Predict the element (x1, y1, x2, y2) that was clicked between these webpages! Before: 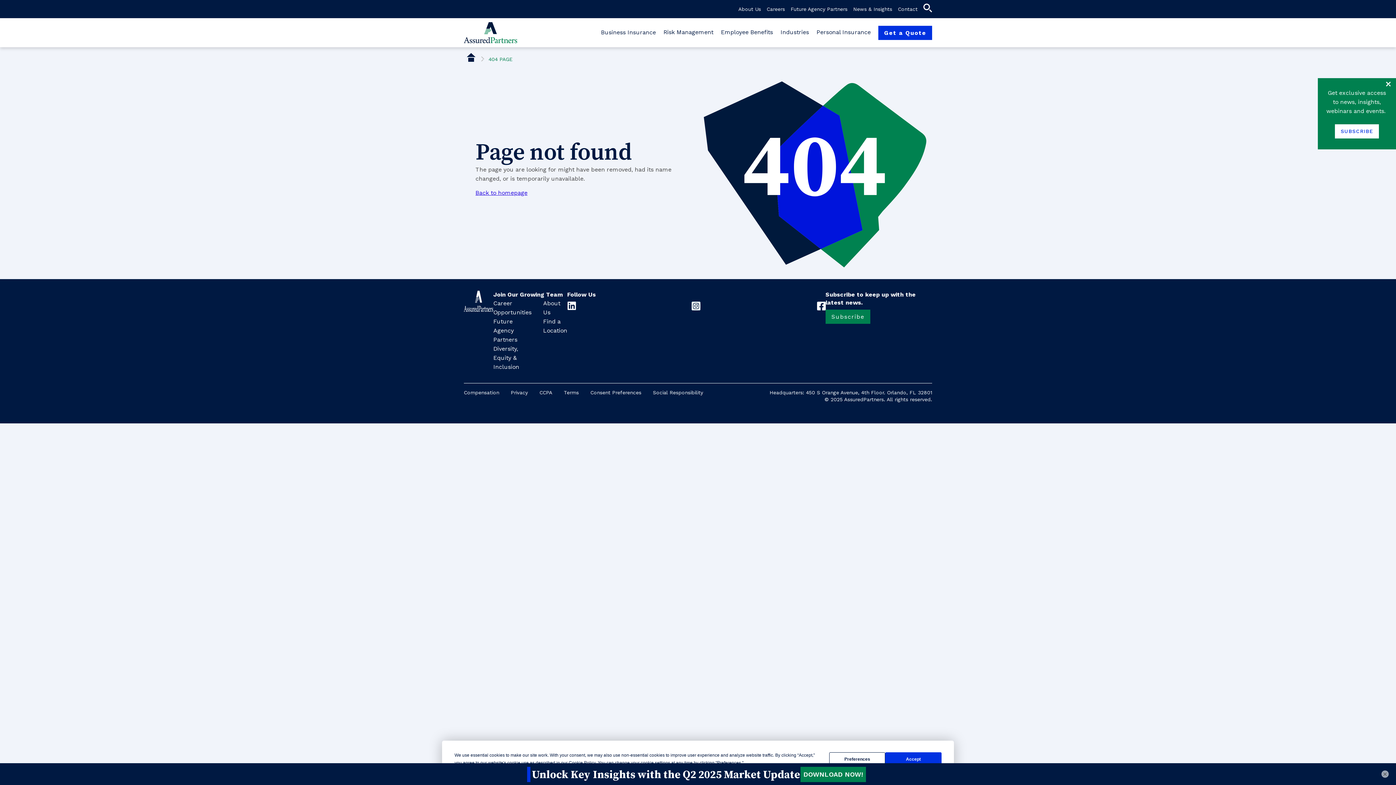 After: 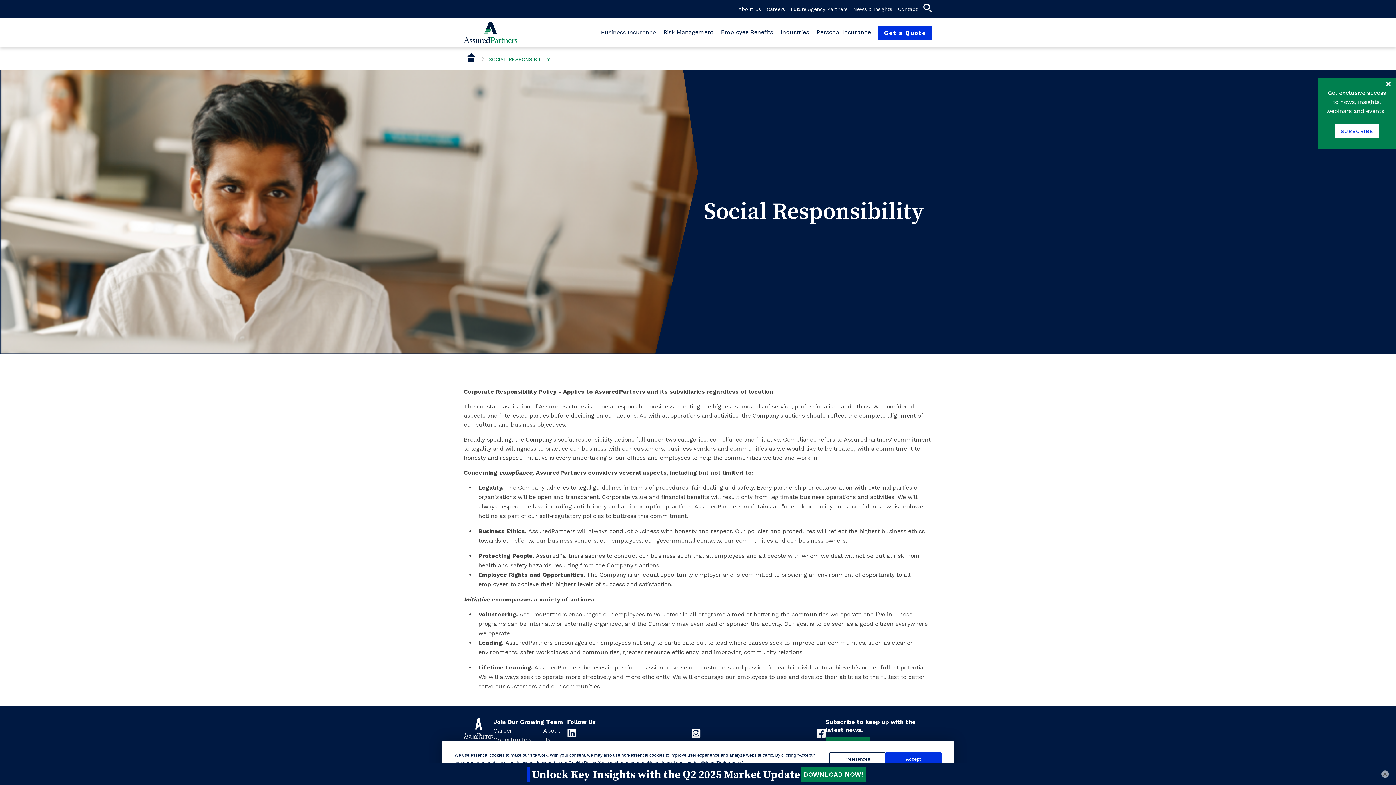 Action: label: Social Responsibility bbox: (653, 389, 703, 396)